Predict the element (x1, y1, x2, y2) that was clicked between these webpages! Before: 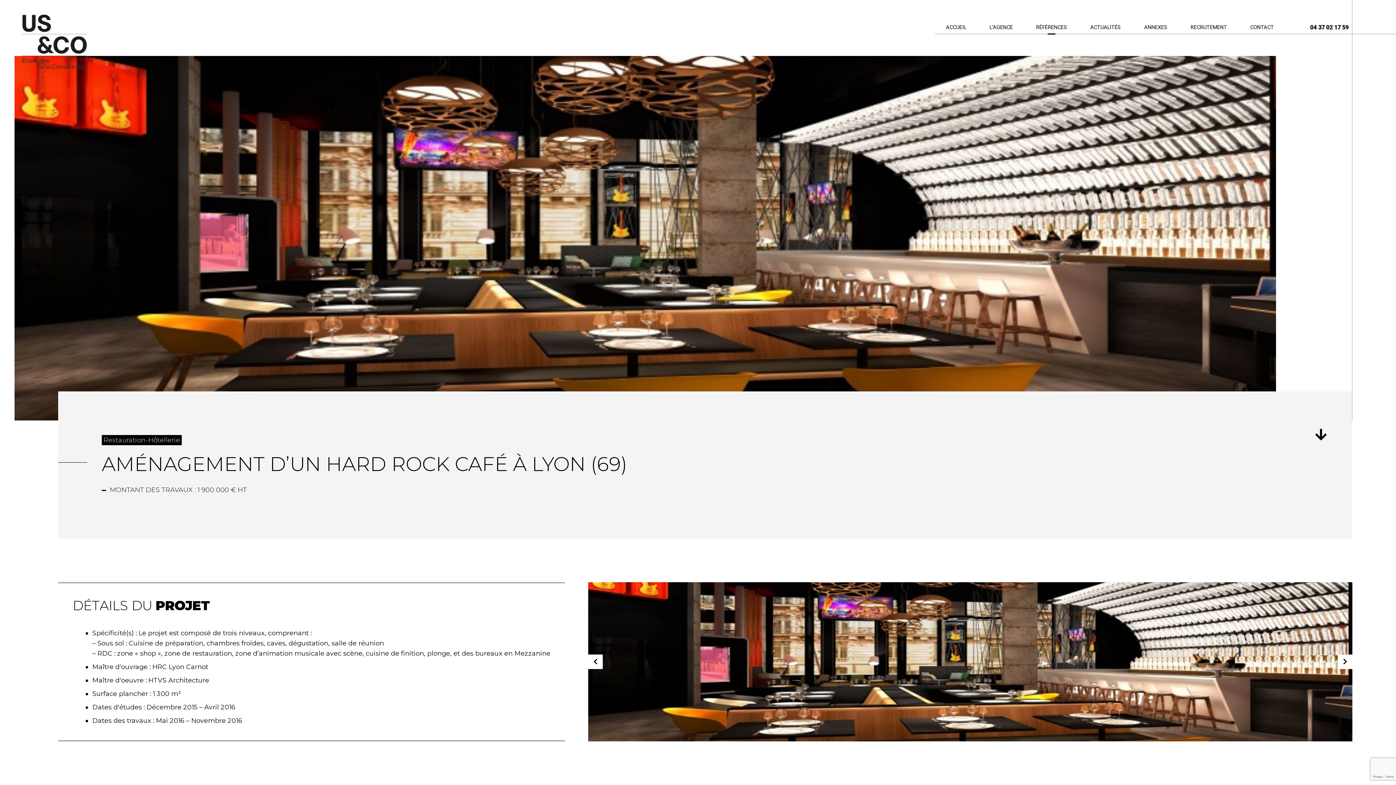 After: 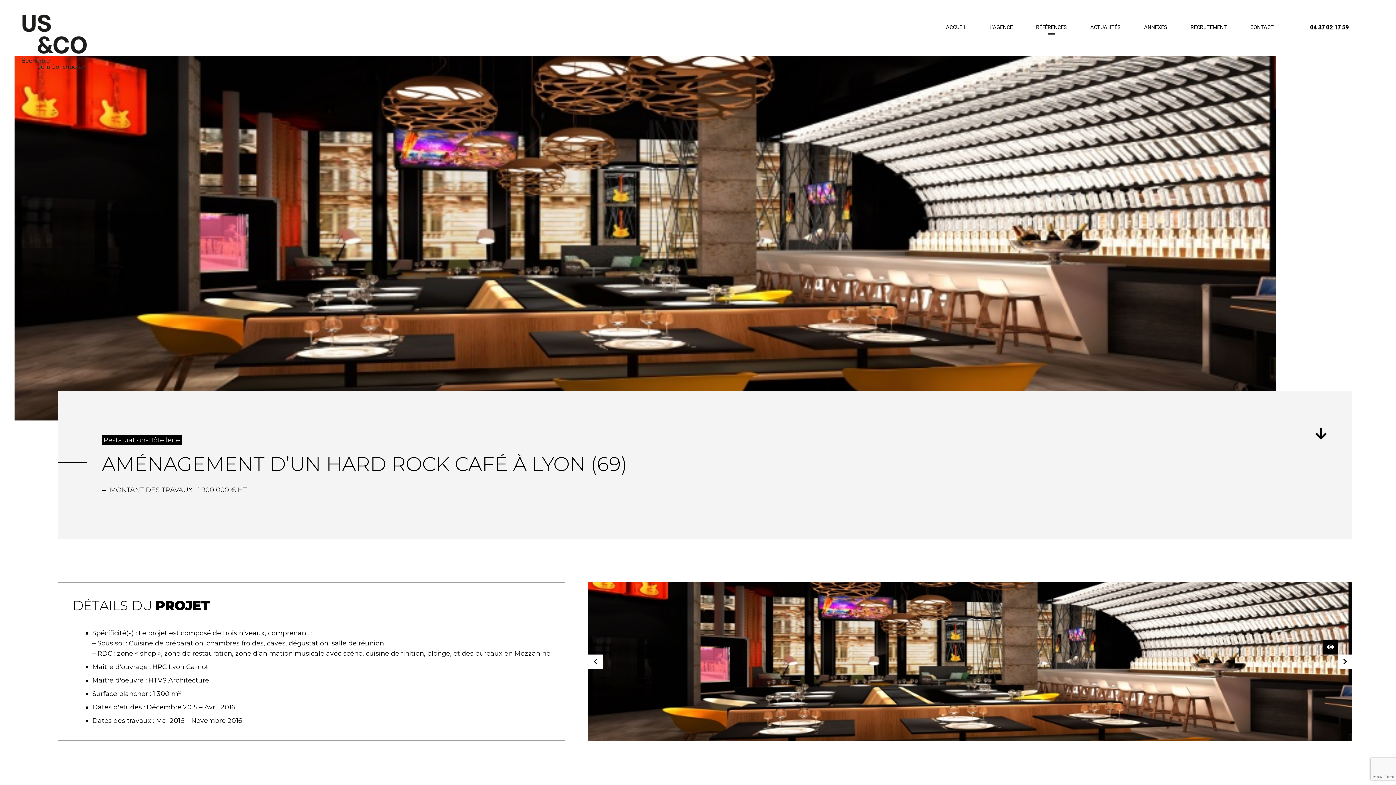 Action: bbox: (588, 582, 1352, 741)